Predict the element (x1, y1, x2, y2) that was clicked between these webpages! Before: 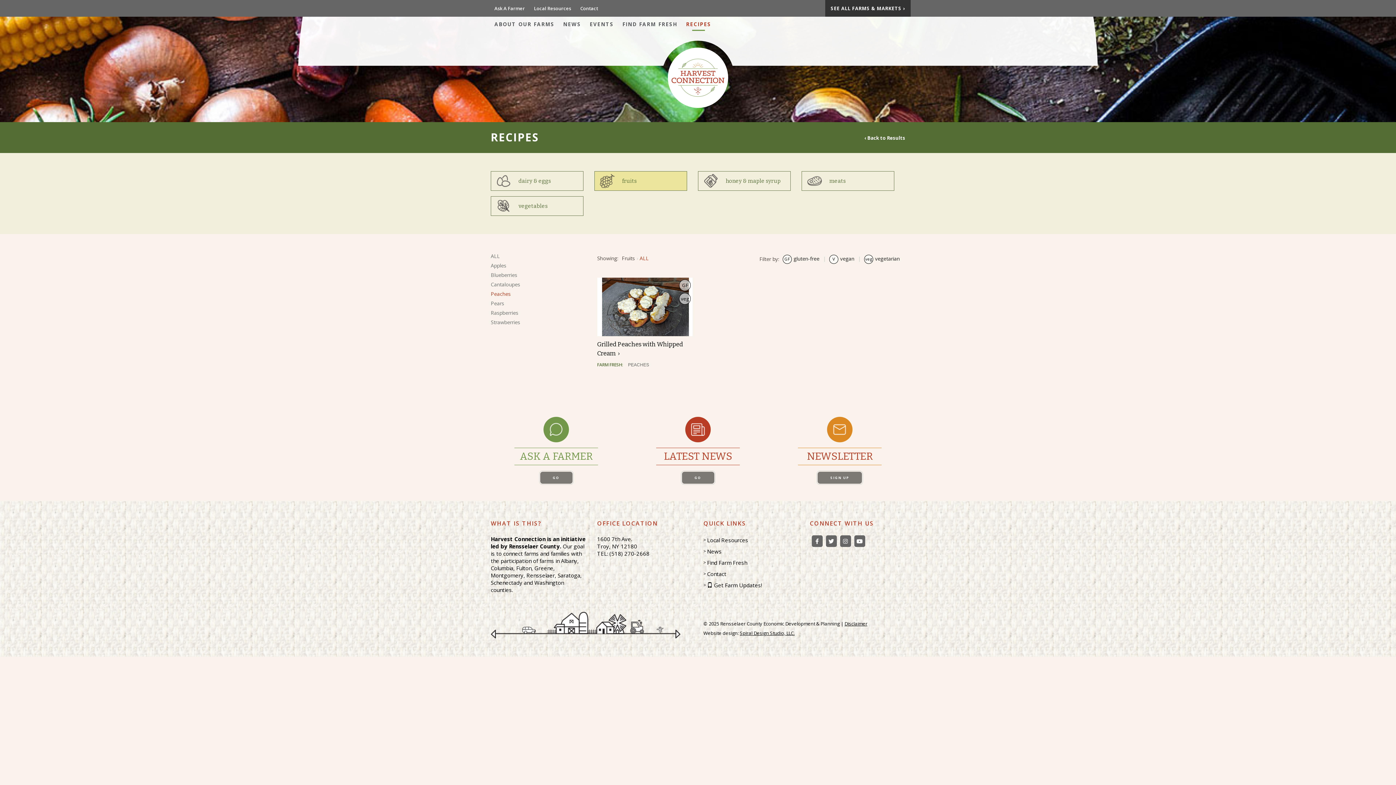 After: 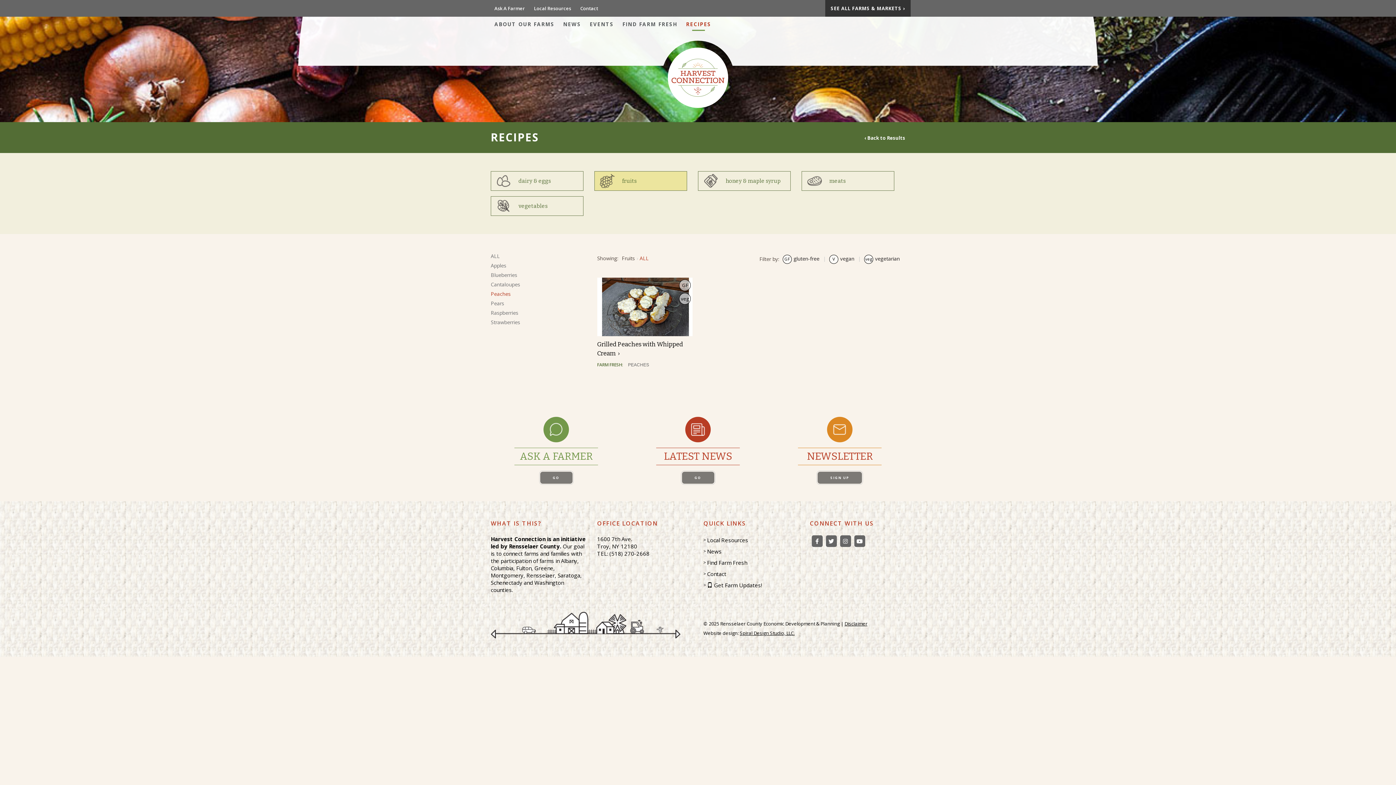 Action: bbox: (740, 630, 794, 636) label: Spiral Design Studio, LLC.